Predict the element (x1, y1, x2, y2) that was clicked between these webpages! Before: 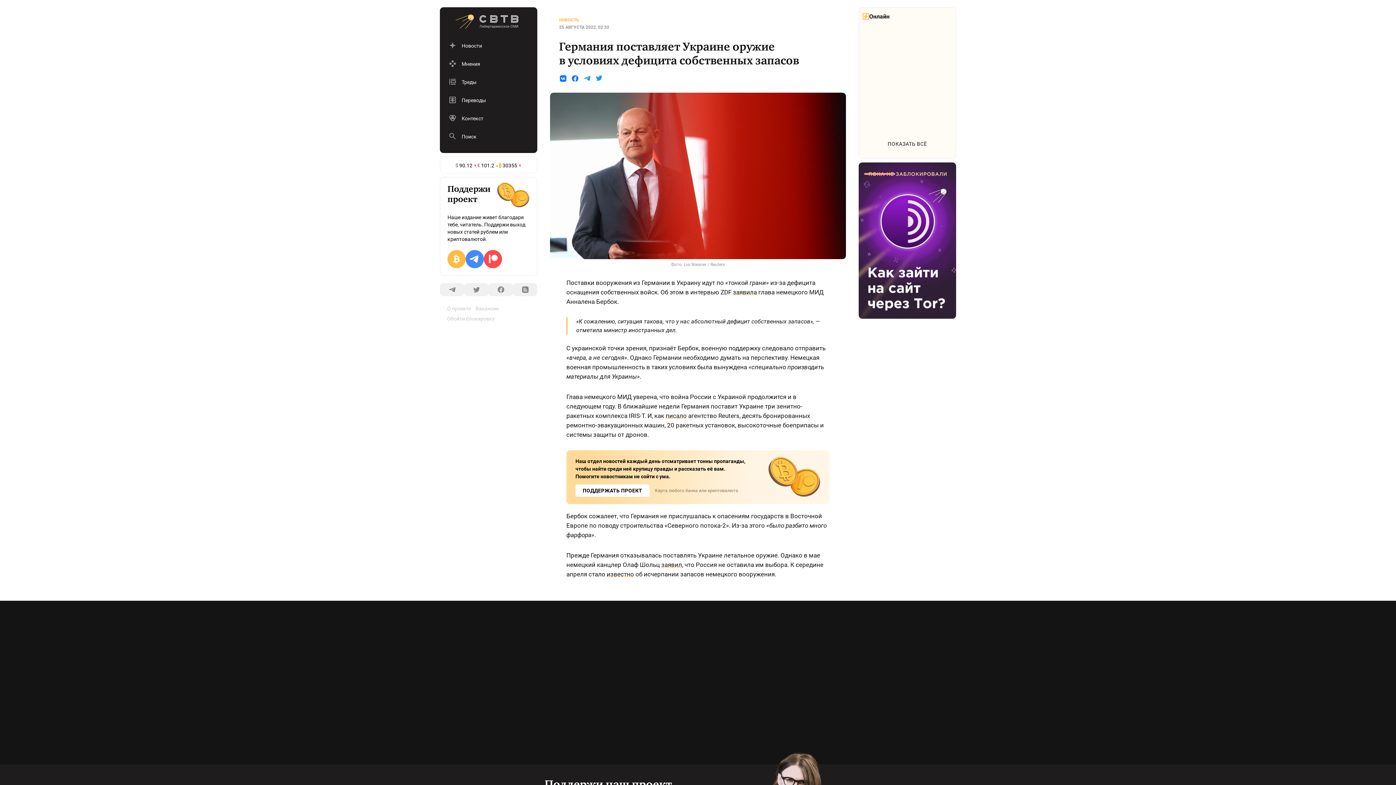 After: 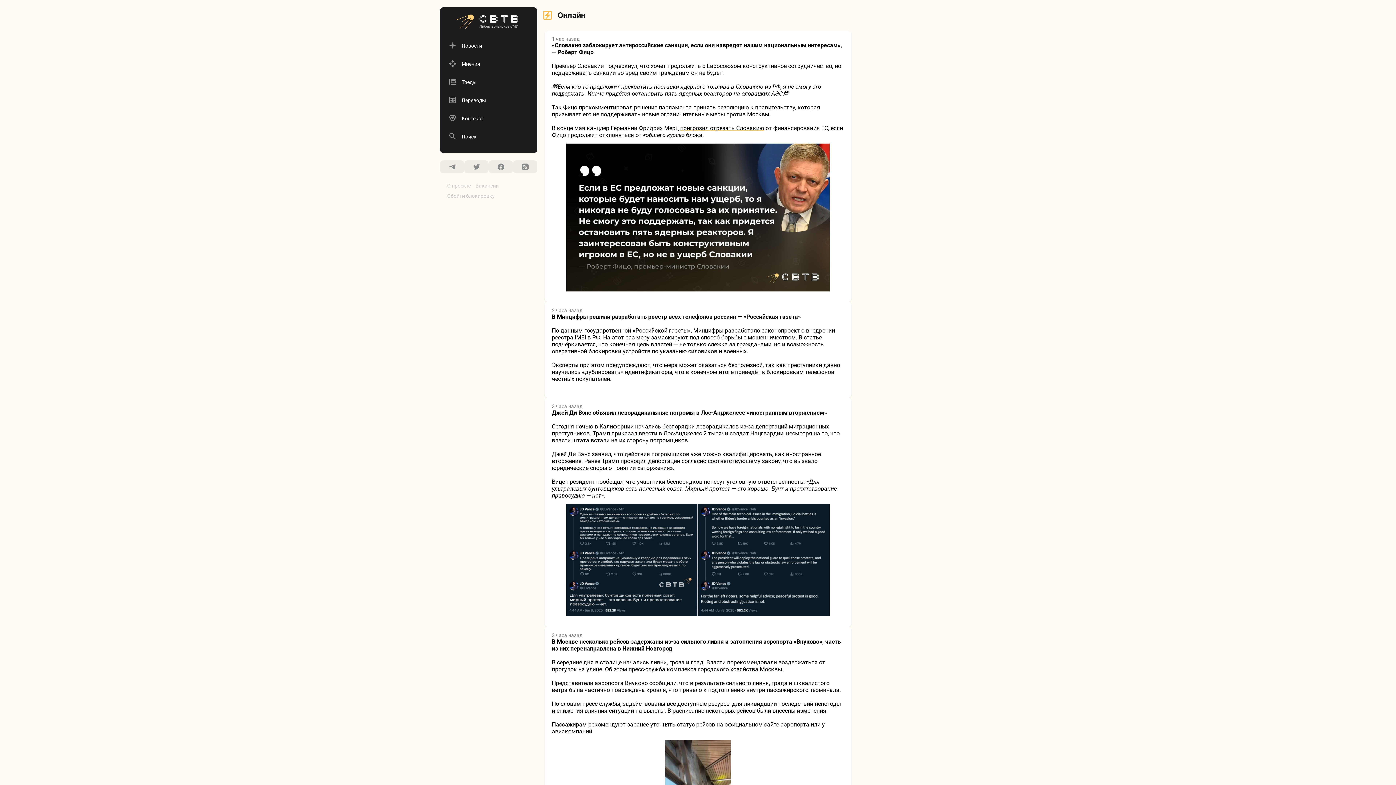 Action: bbox: (862, 134, 952, 153) label: ПОКАЗАТЬ ВСЁ